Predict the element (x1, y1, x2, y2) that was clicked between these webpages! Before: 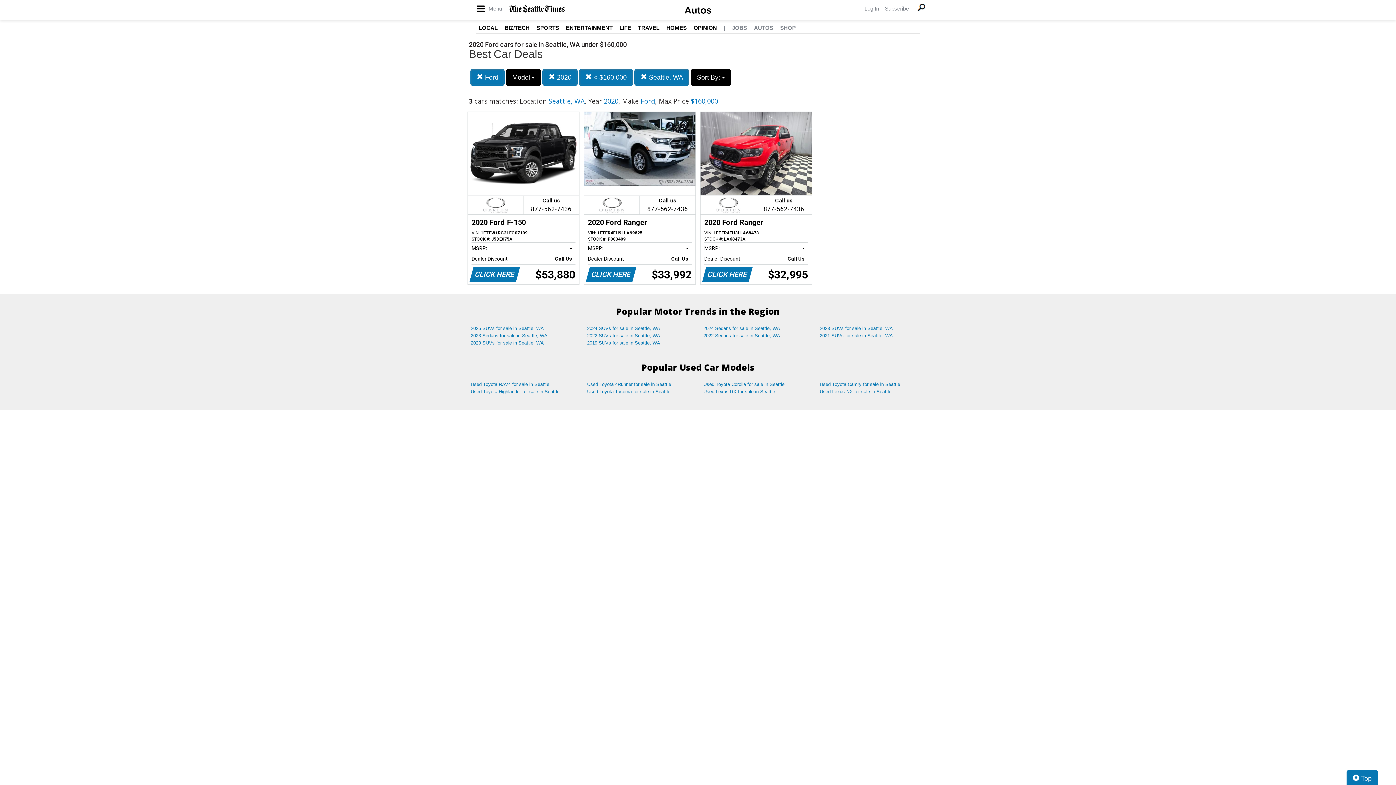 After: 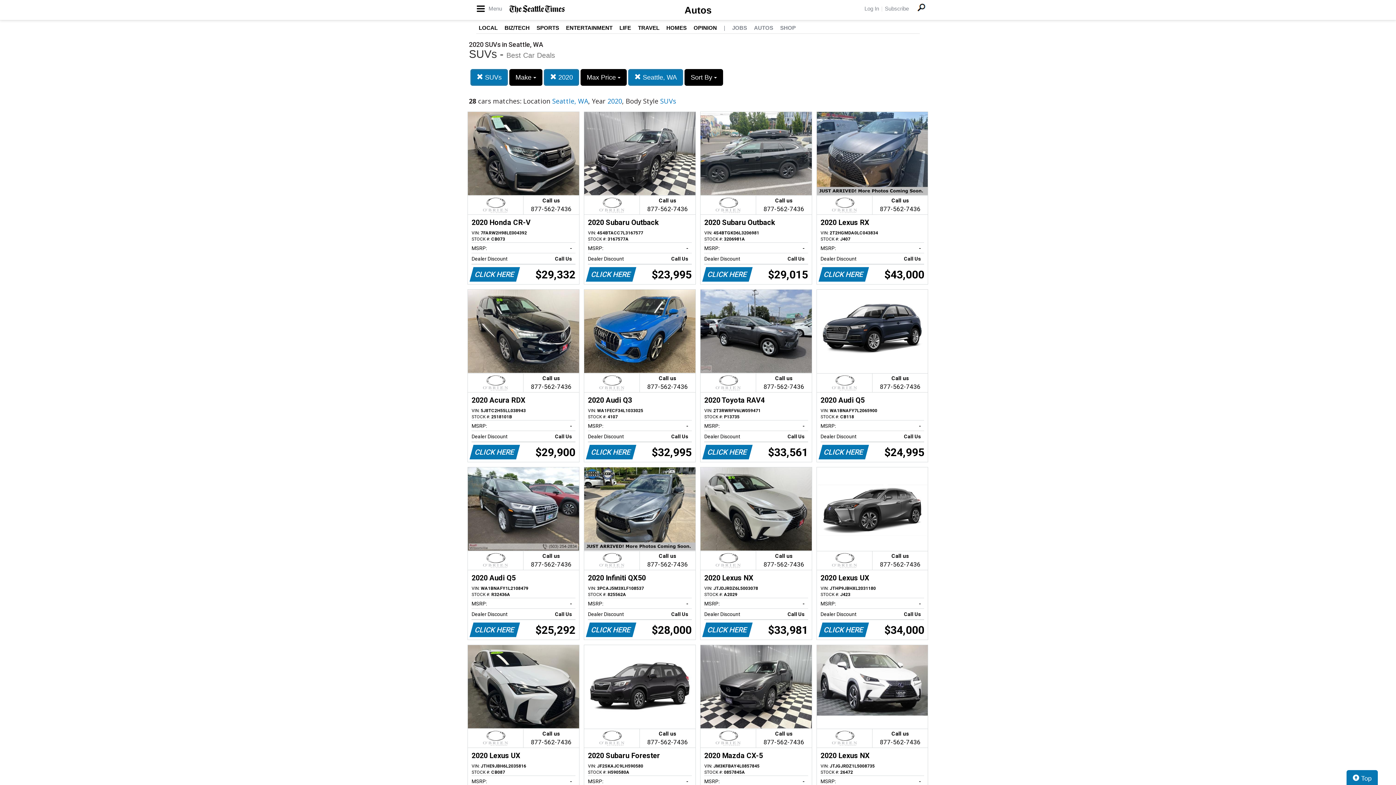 Action: label: 2020 SUVs for sale in Seattle, WA bbox: (465, 339, 581, 346)